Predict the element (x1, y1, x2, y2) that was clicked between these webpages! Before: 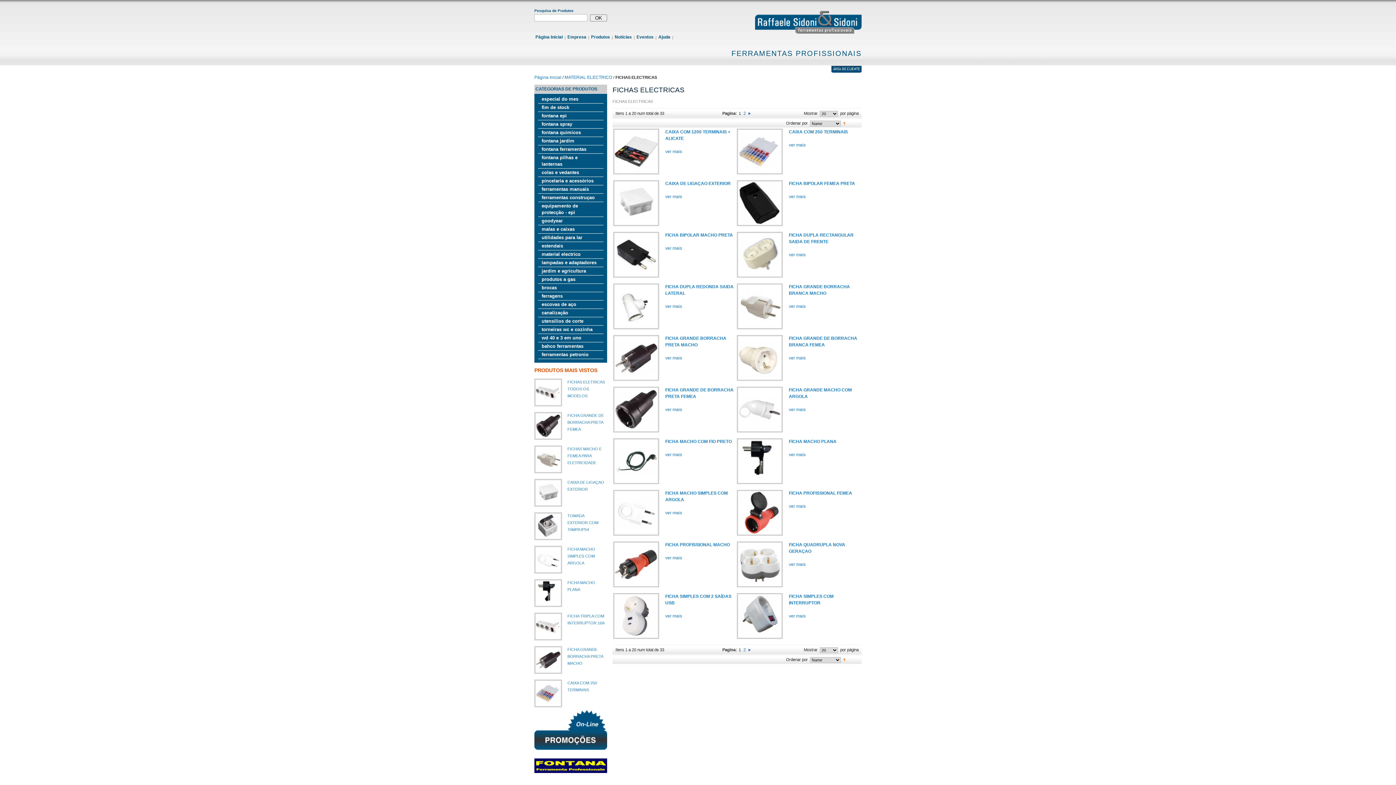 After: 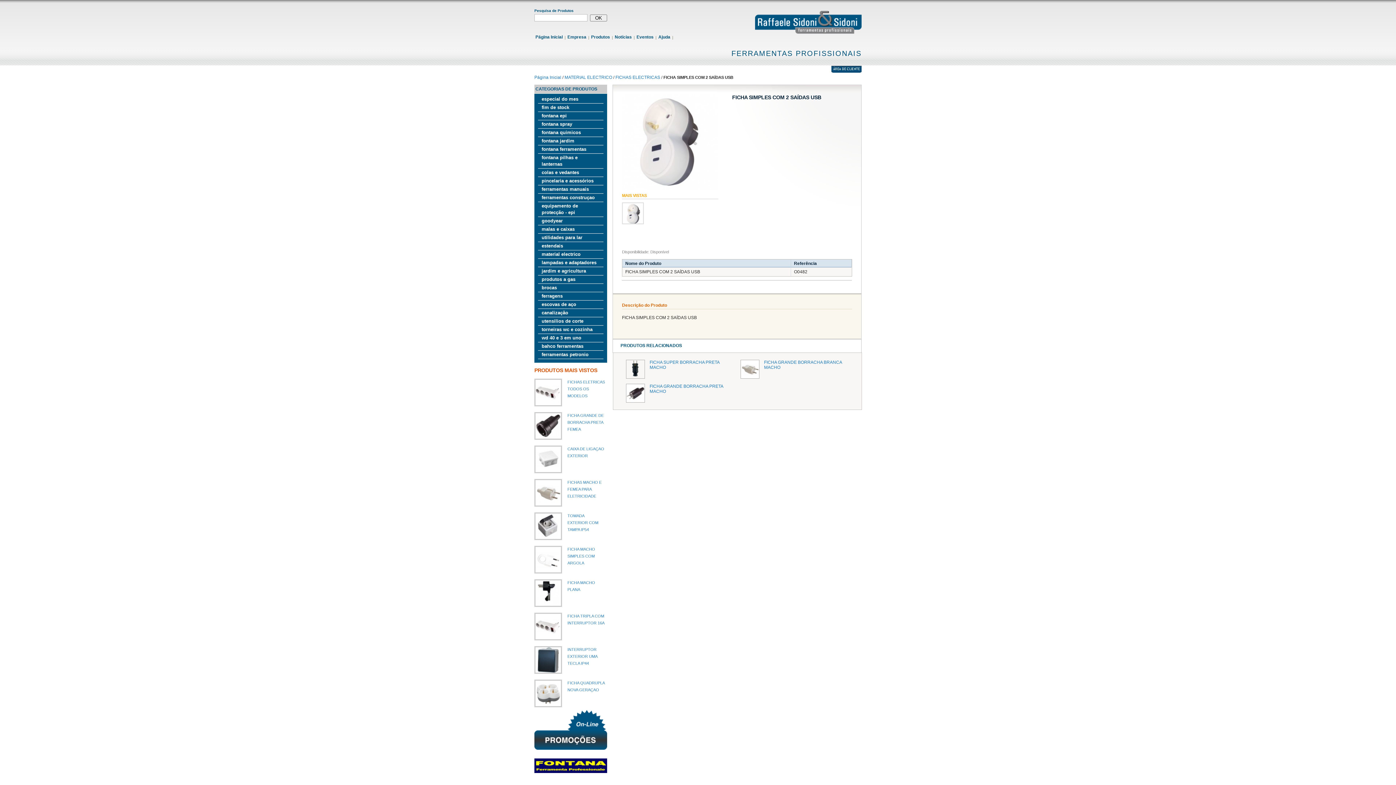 Action: label: ver mais bbox: (665, 613, 682, 618)